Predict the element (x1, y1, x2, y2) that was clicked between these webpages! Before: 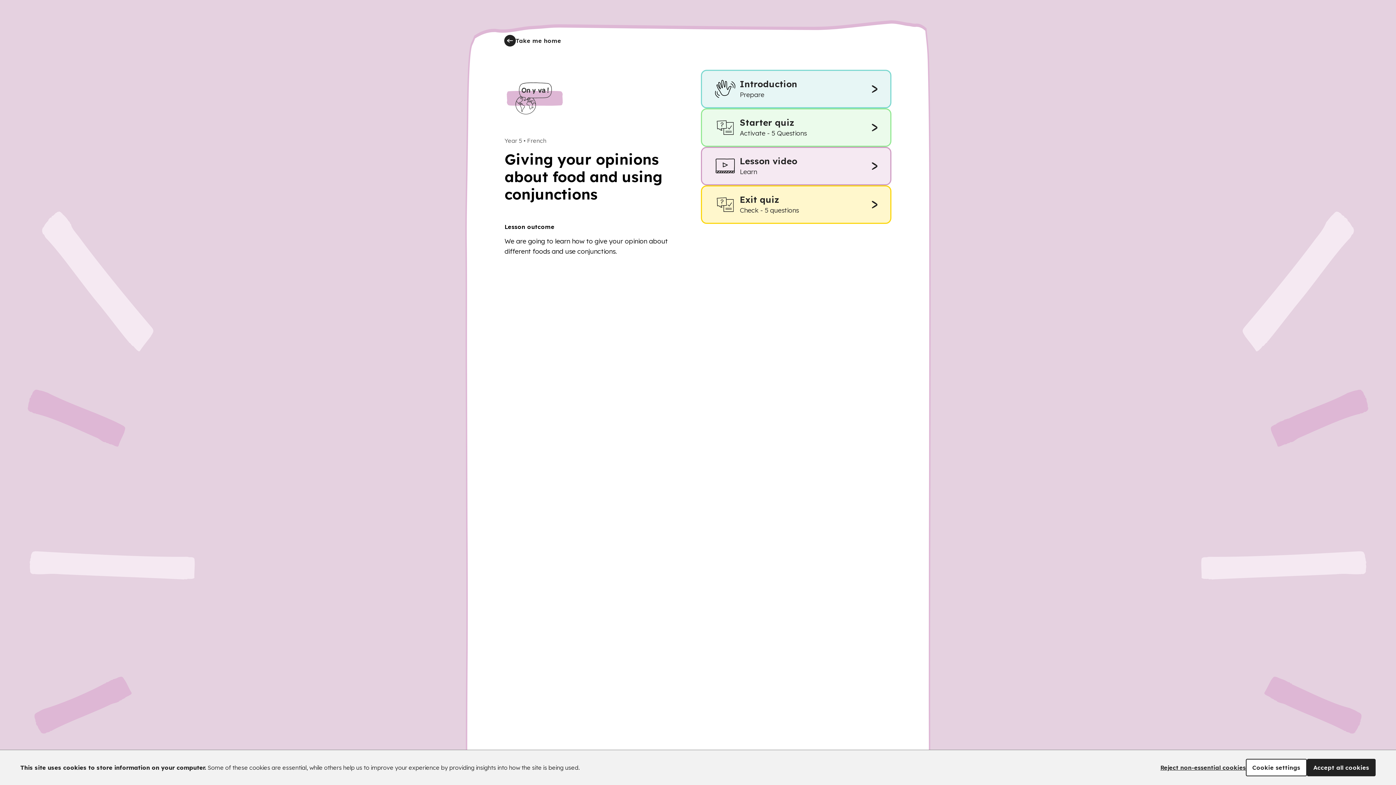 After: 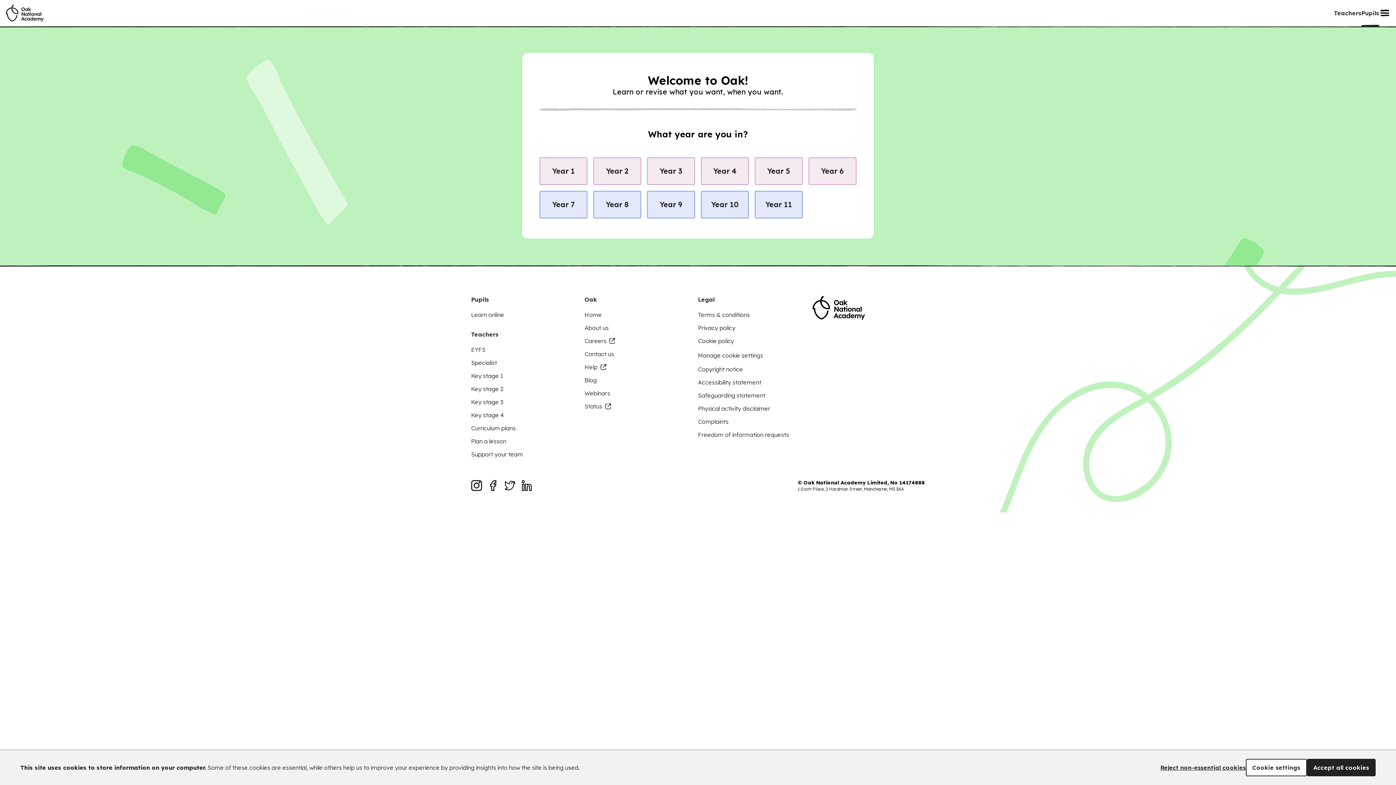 Action: label: Take me home bbox: (504, 34, 561, 46)